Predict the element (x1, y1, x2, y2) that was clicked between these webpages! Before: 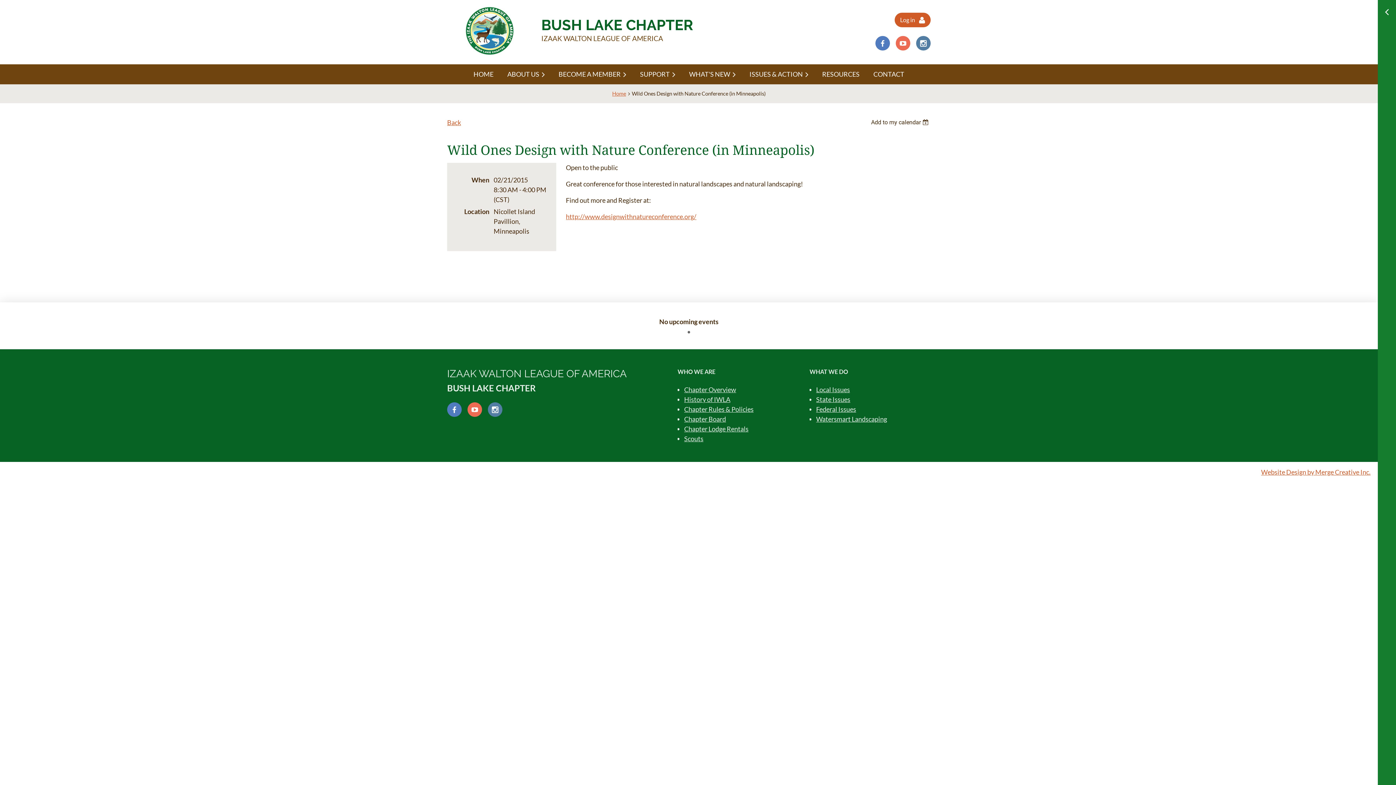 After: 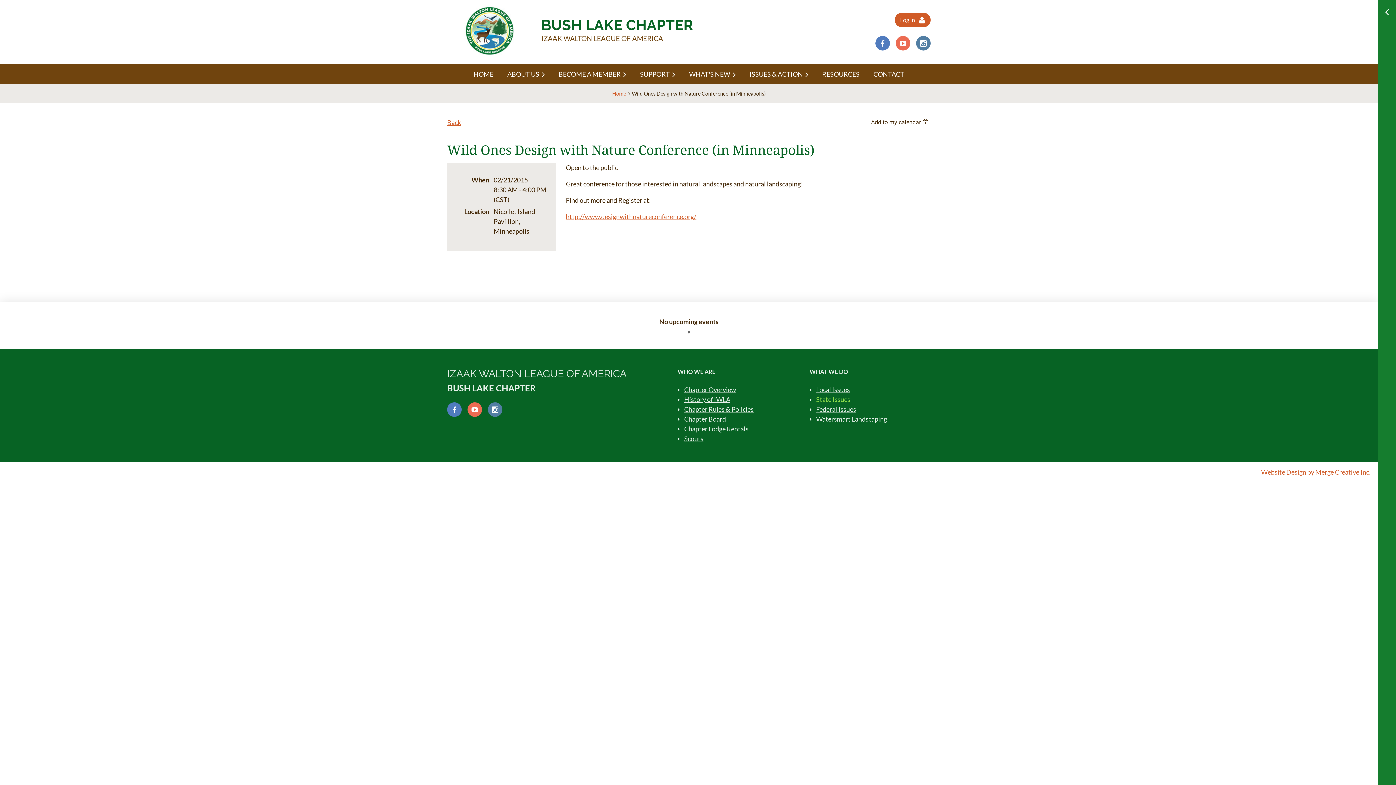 Action: bbox: (816, 395, 850, 403) label: State Issues